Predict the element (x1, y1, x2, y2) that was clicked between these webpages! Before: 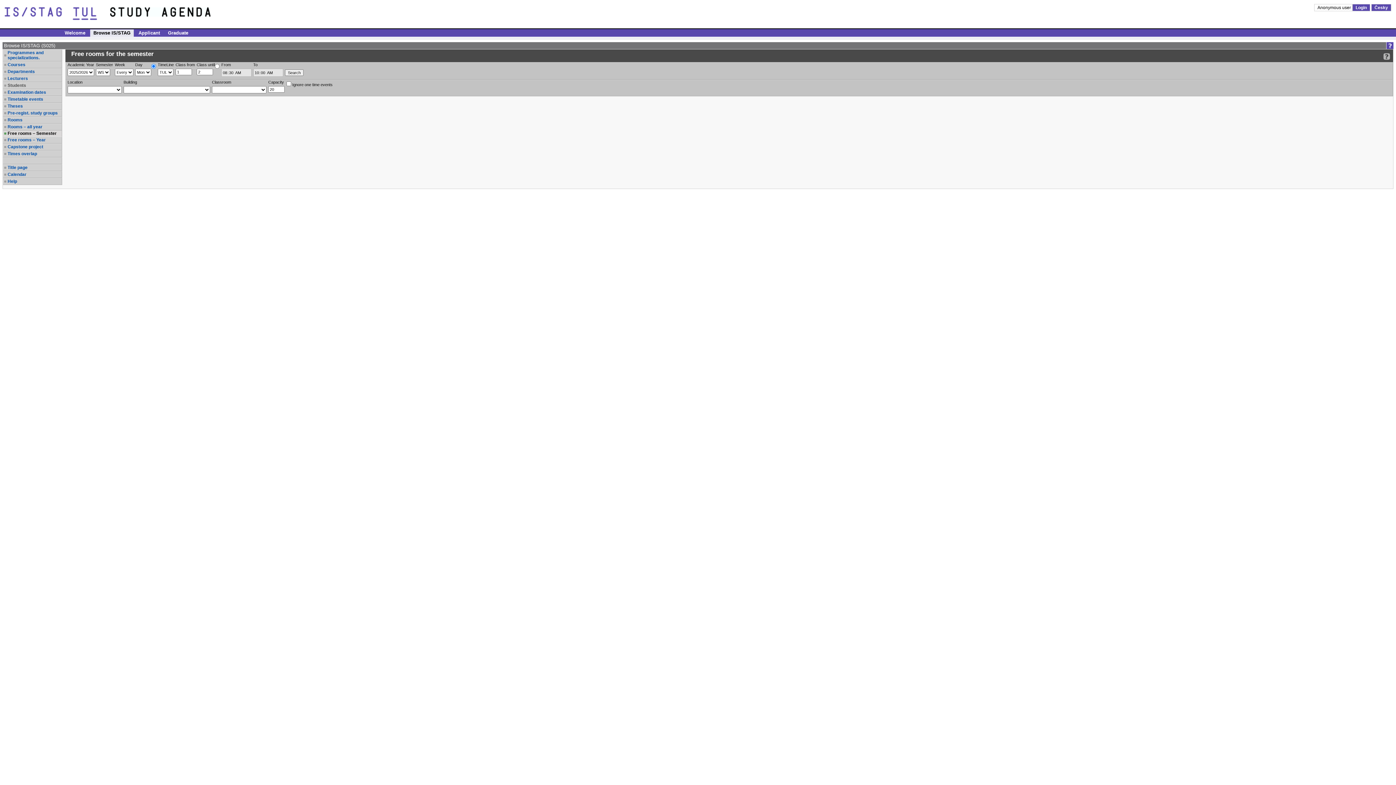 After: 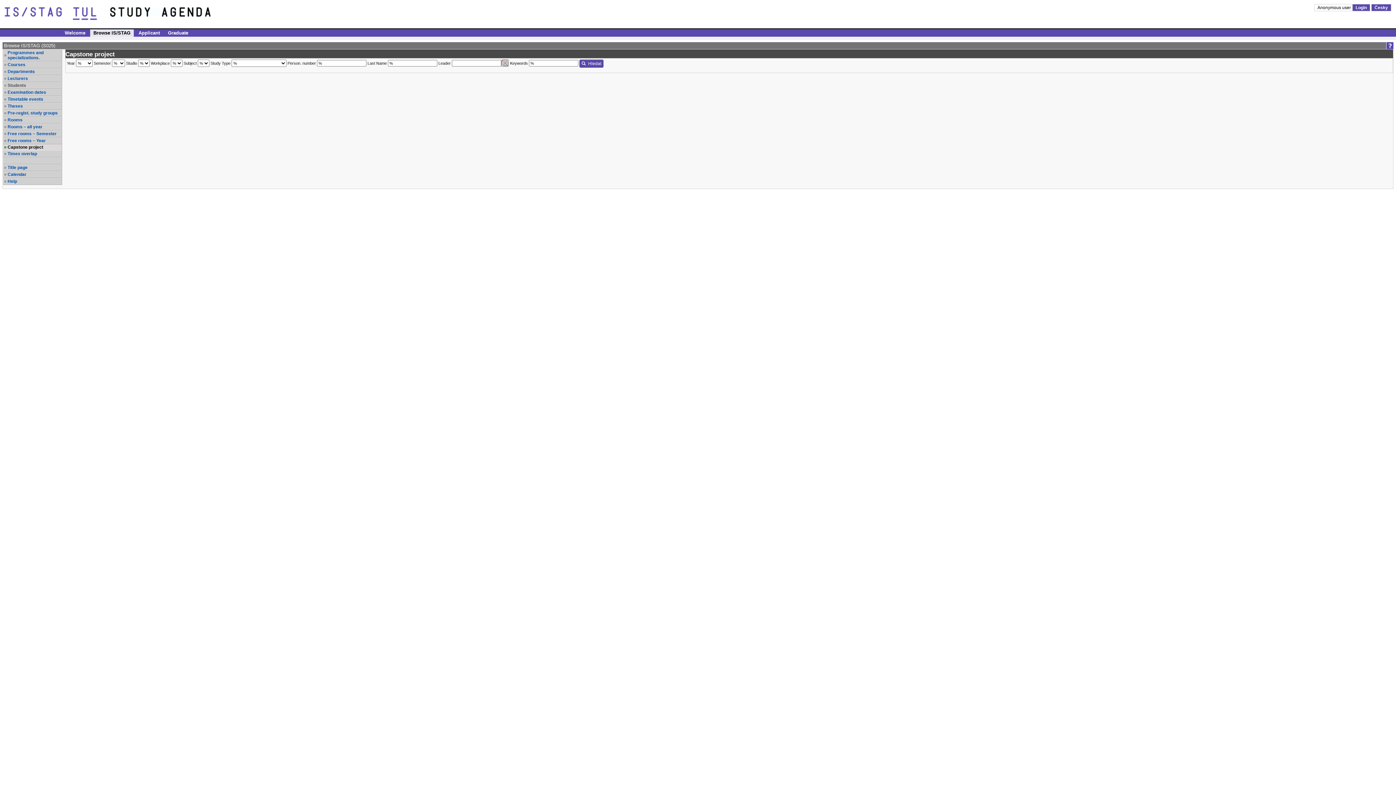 Action: label: Capstone project bbox: (7, 144, 61, 149)